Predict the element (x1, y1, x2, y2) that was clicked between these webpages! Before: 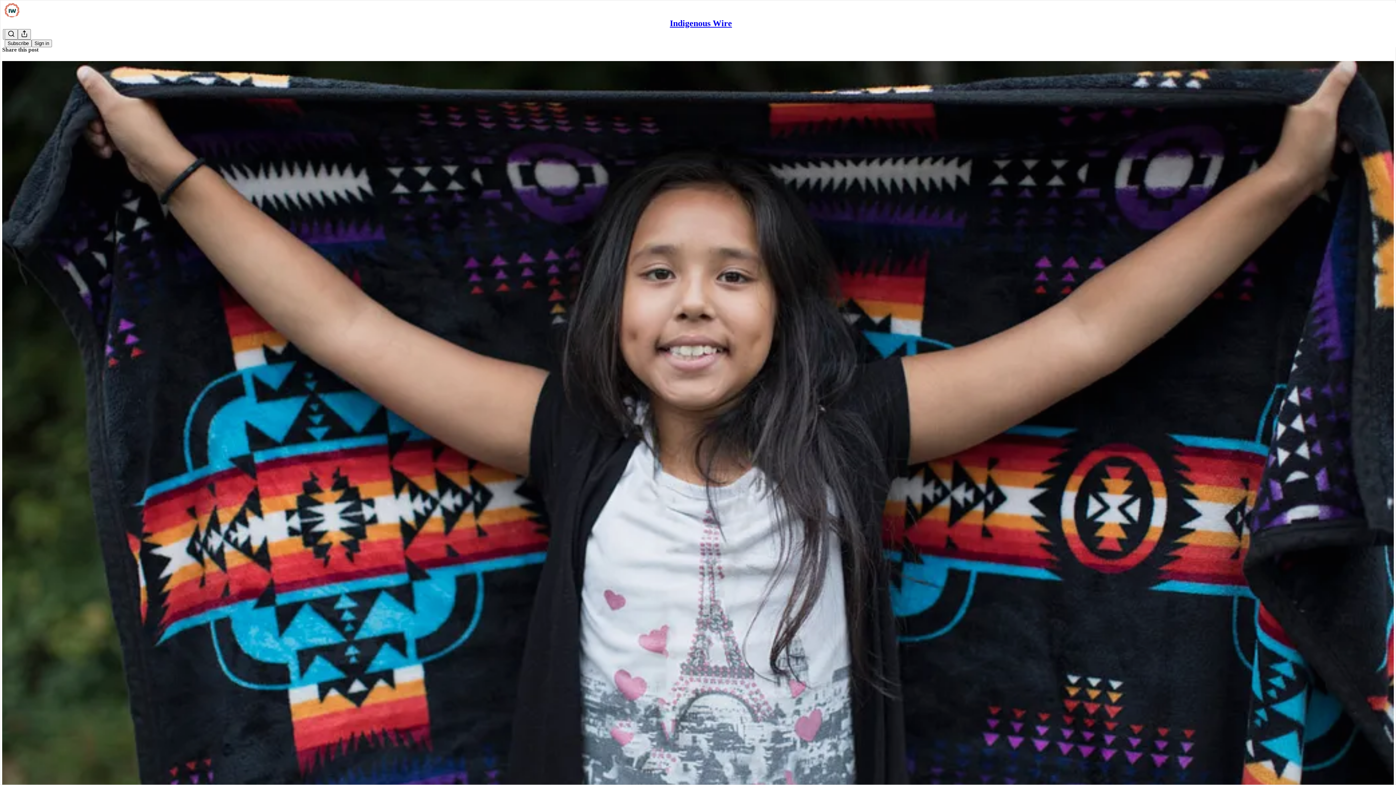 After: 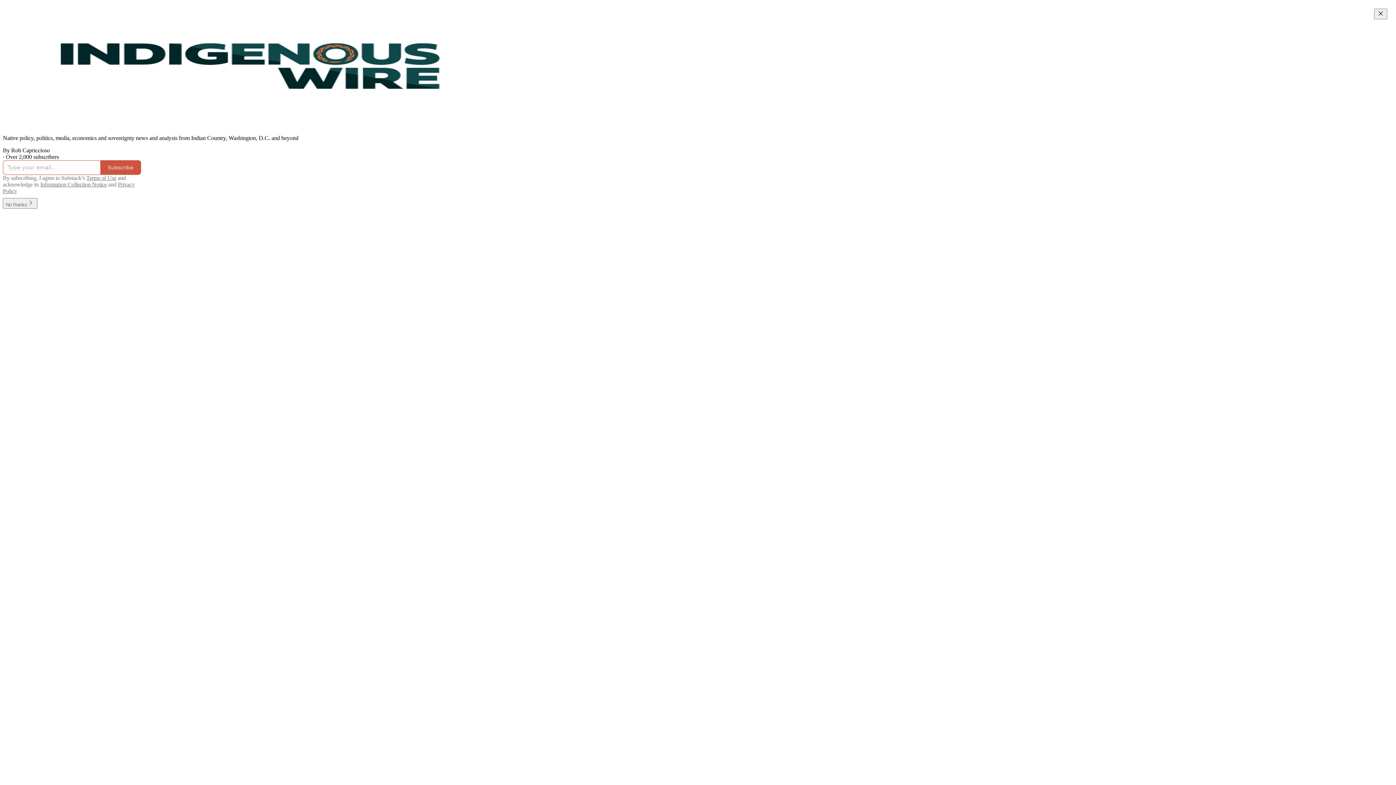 Action: bbox: (4, 2, 1399, 17)